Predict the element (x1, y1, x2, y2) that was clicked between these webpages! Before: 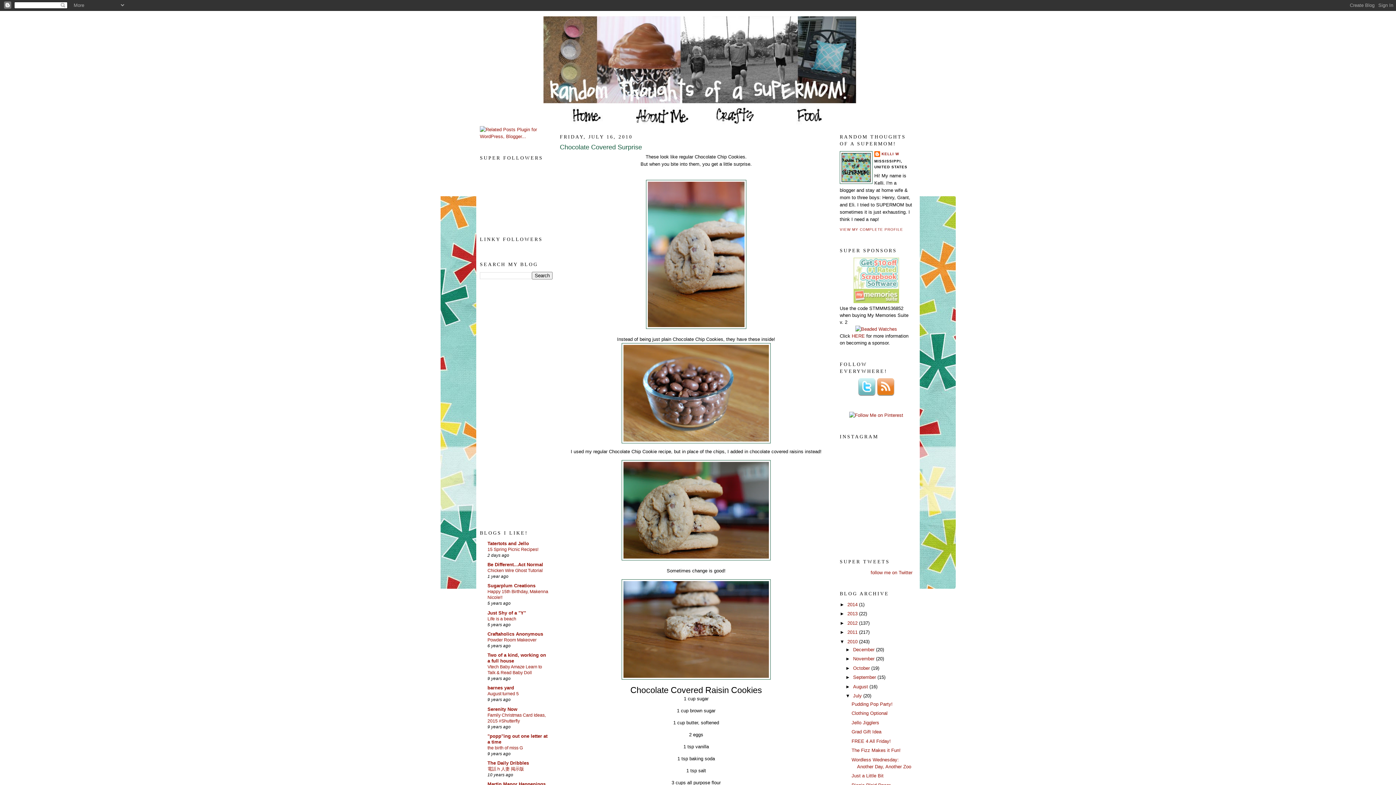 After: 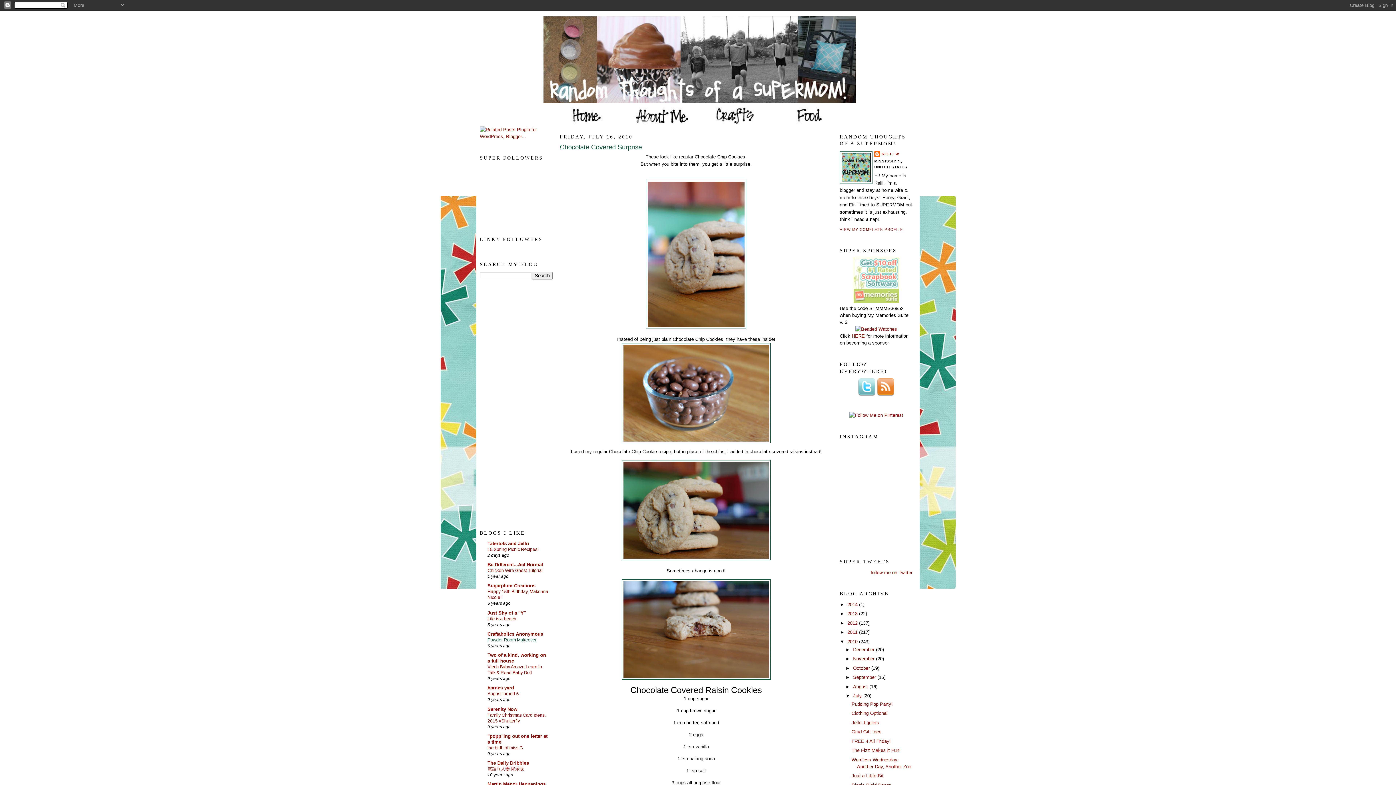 Action: label: Powder Room Makeover bbox: (487, 637, 536, 642)